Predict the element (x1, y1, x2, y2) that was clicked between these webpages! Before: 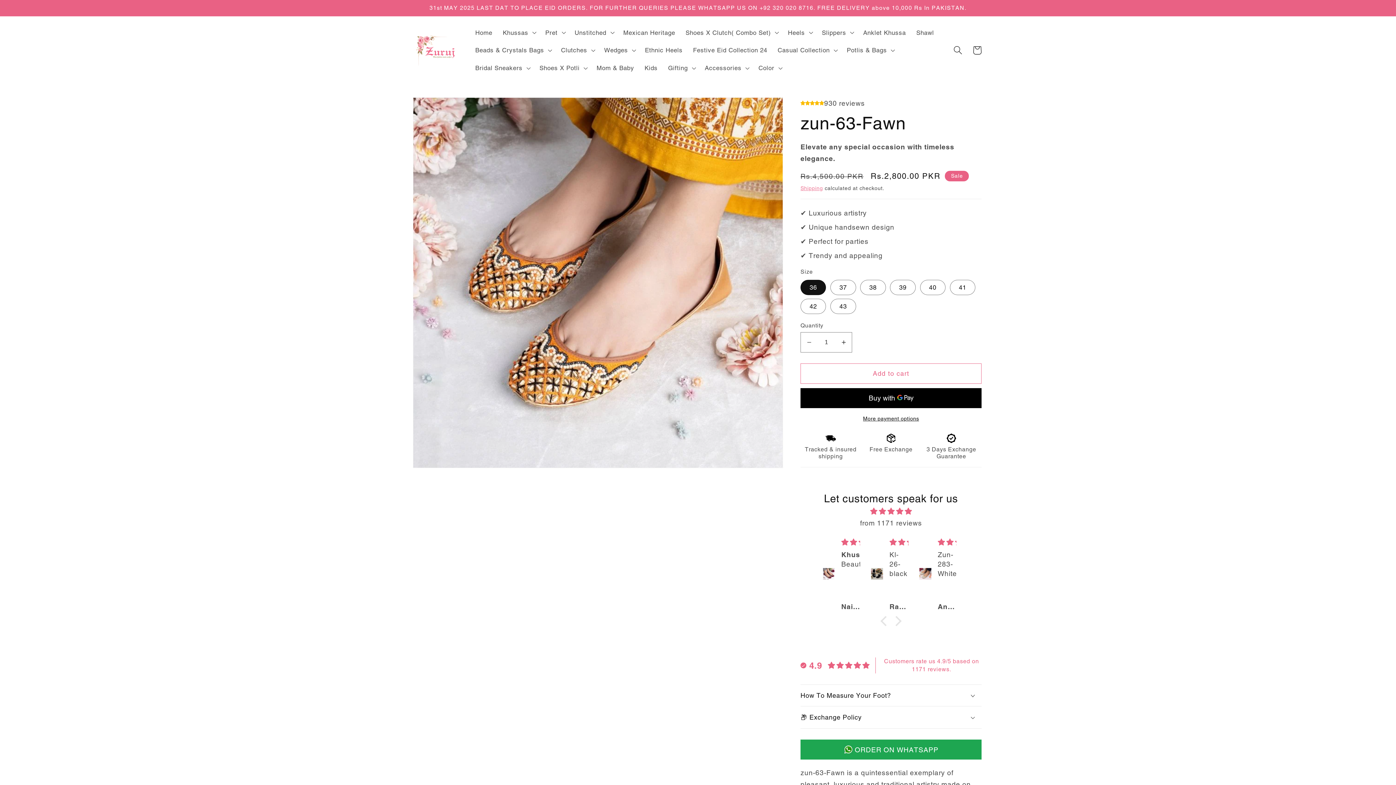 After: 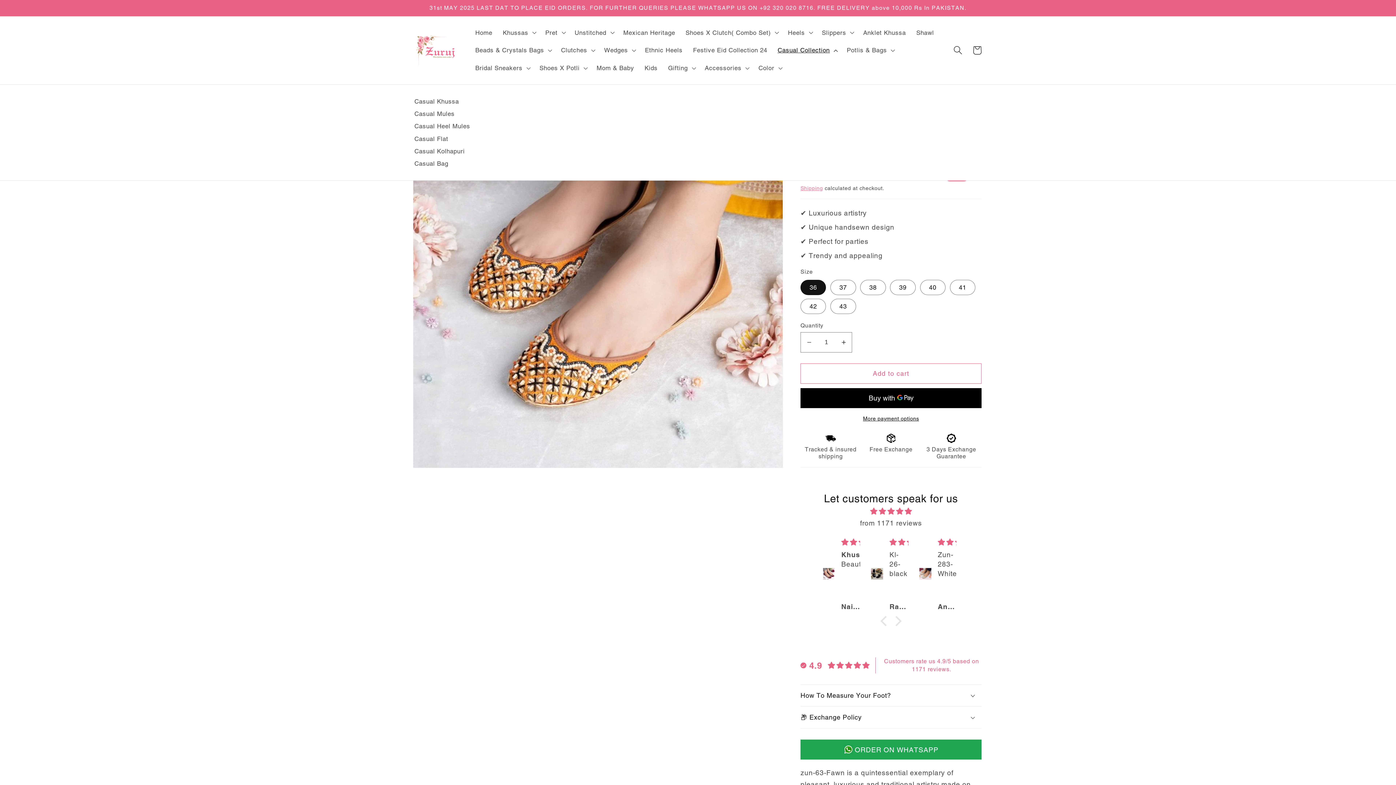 Action: bbox: (772, 41, 841, 59) label: Casual Collection